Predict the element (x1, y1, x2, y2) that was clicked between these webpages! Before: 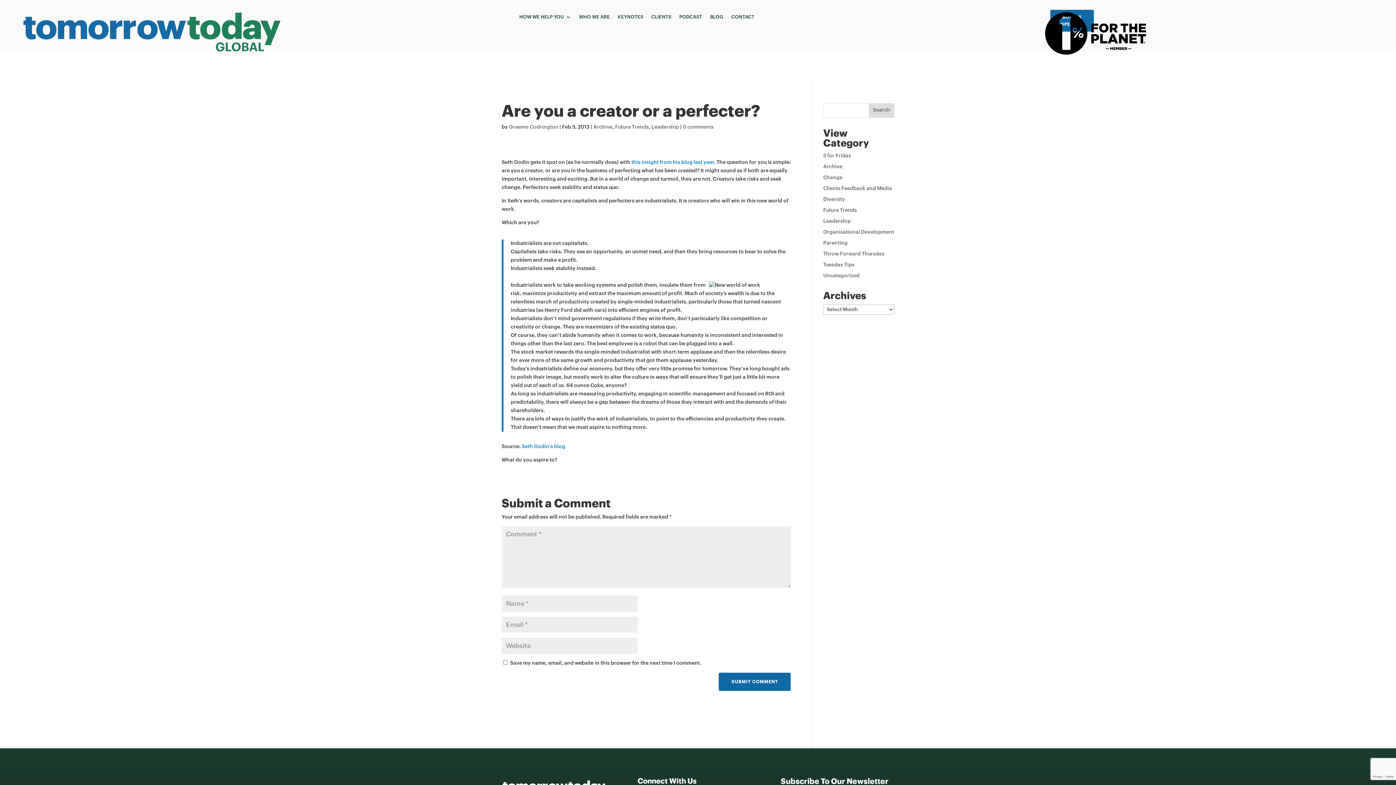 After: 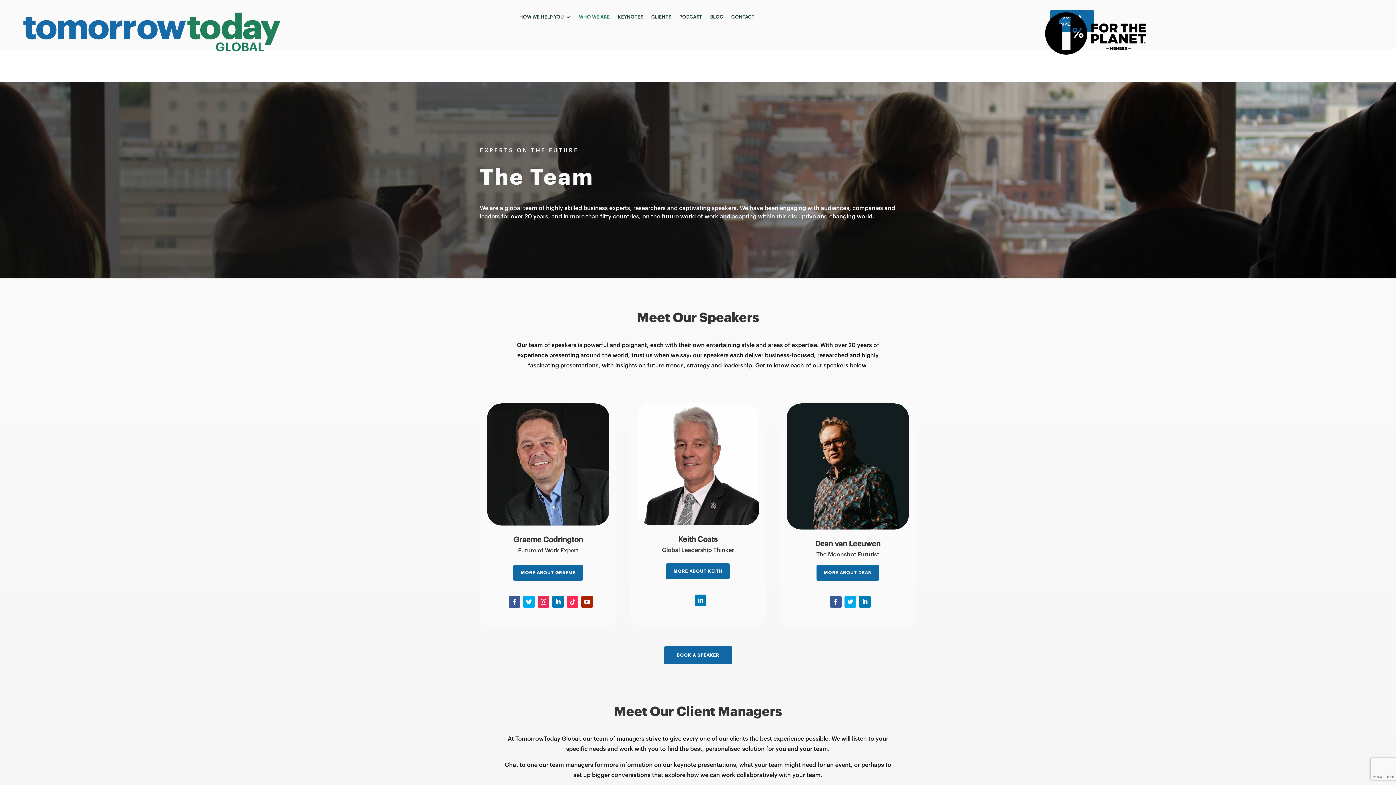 Action: bbox: (579, 14, 610, 22) label: WHO WE ARE